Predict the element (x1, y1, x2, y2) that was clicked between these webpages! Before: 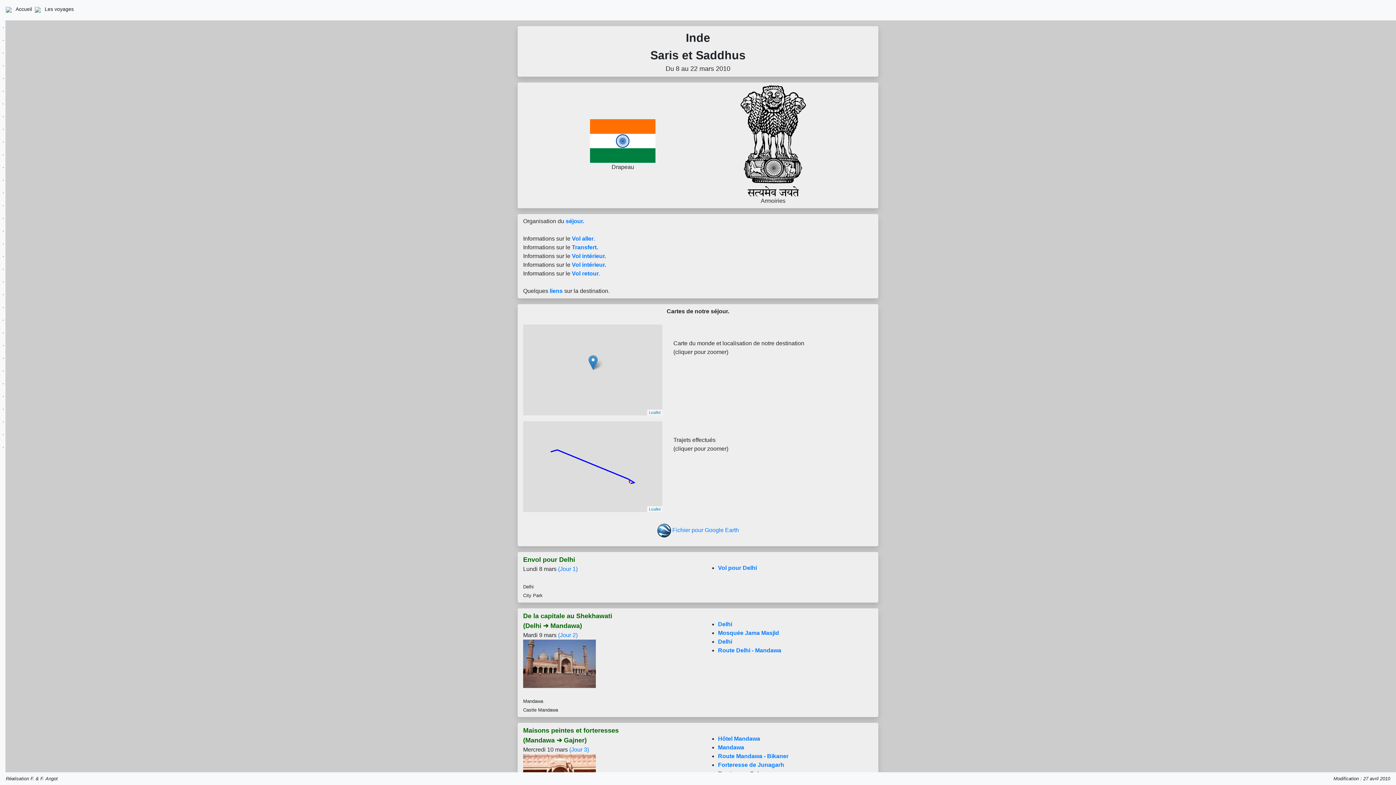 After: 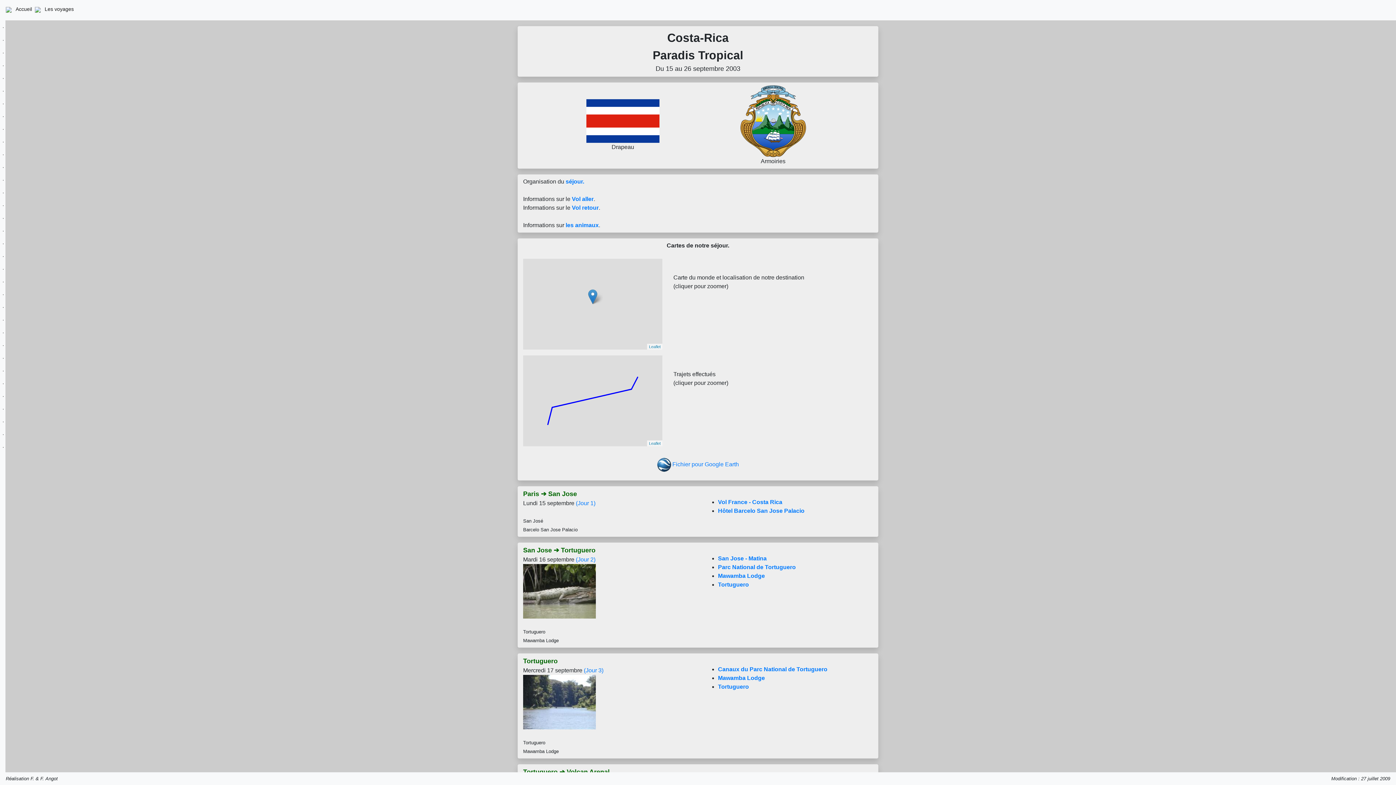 Action: bbox: (0, 363, 3, 376)